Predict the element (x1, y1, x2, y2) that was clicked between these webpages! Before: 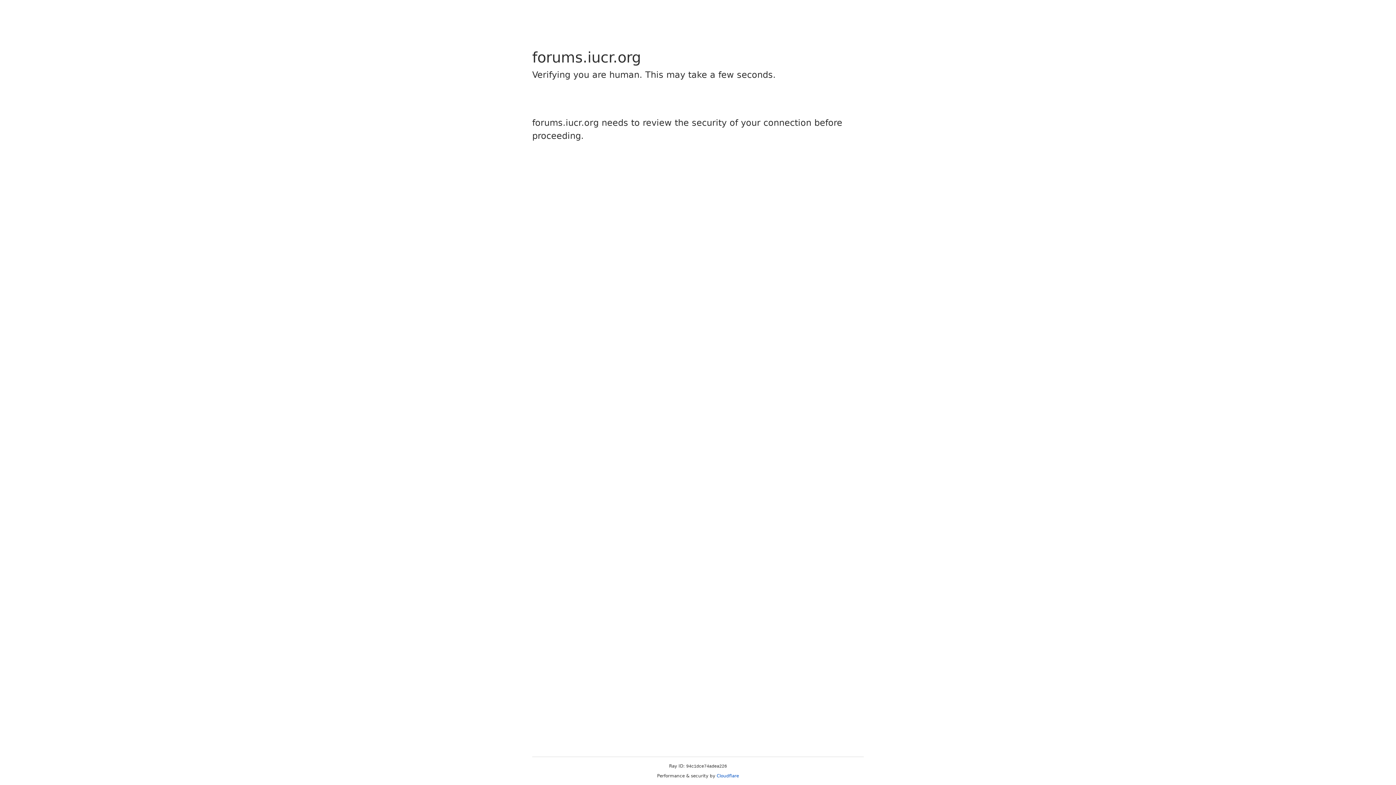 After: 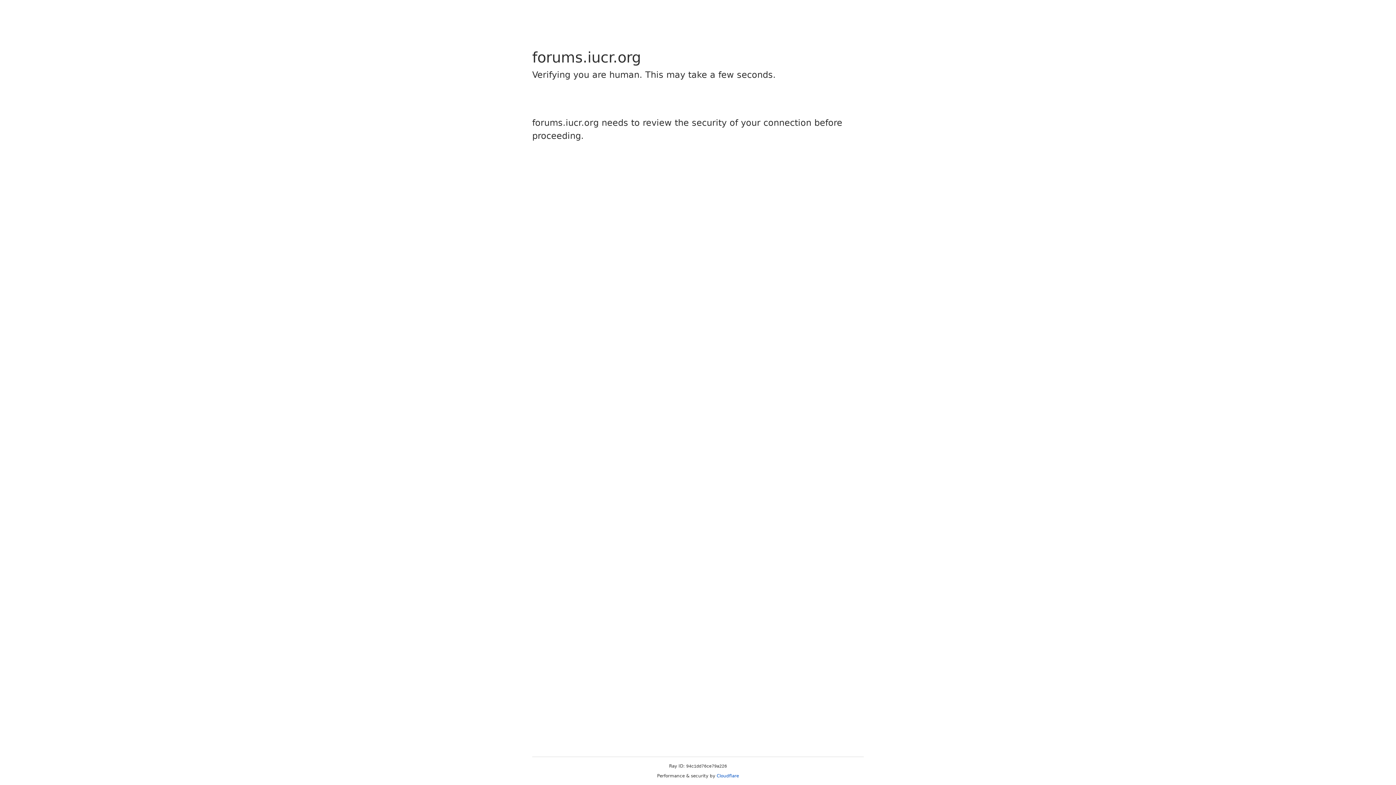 Action: label: Cloudflare bbox: (716, 773, 739, 778)